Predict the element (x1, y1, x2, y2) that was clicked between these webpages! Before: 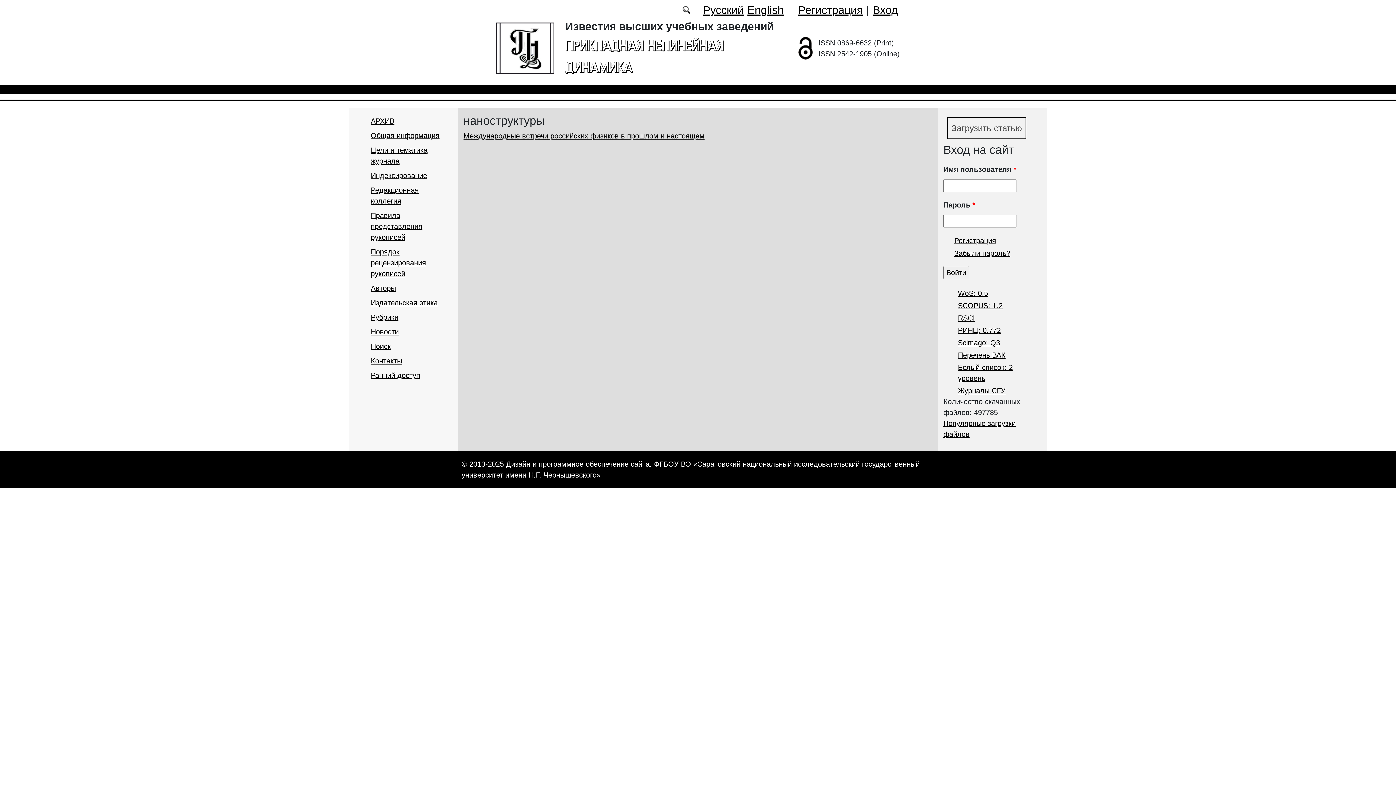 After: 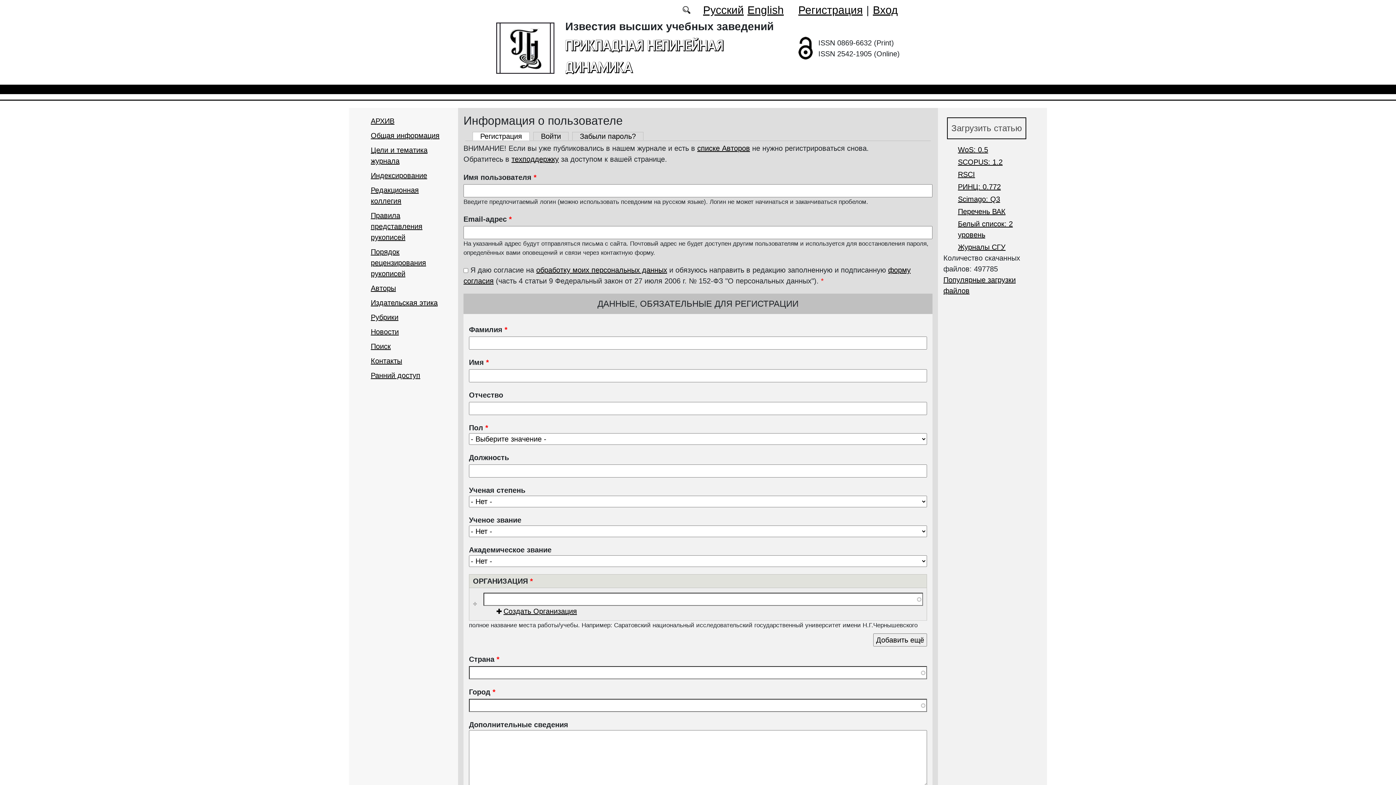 Action: bbox: (954, 236, 996, 244) label: Регистрация